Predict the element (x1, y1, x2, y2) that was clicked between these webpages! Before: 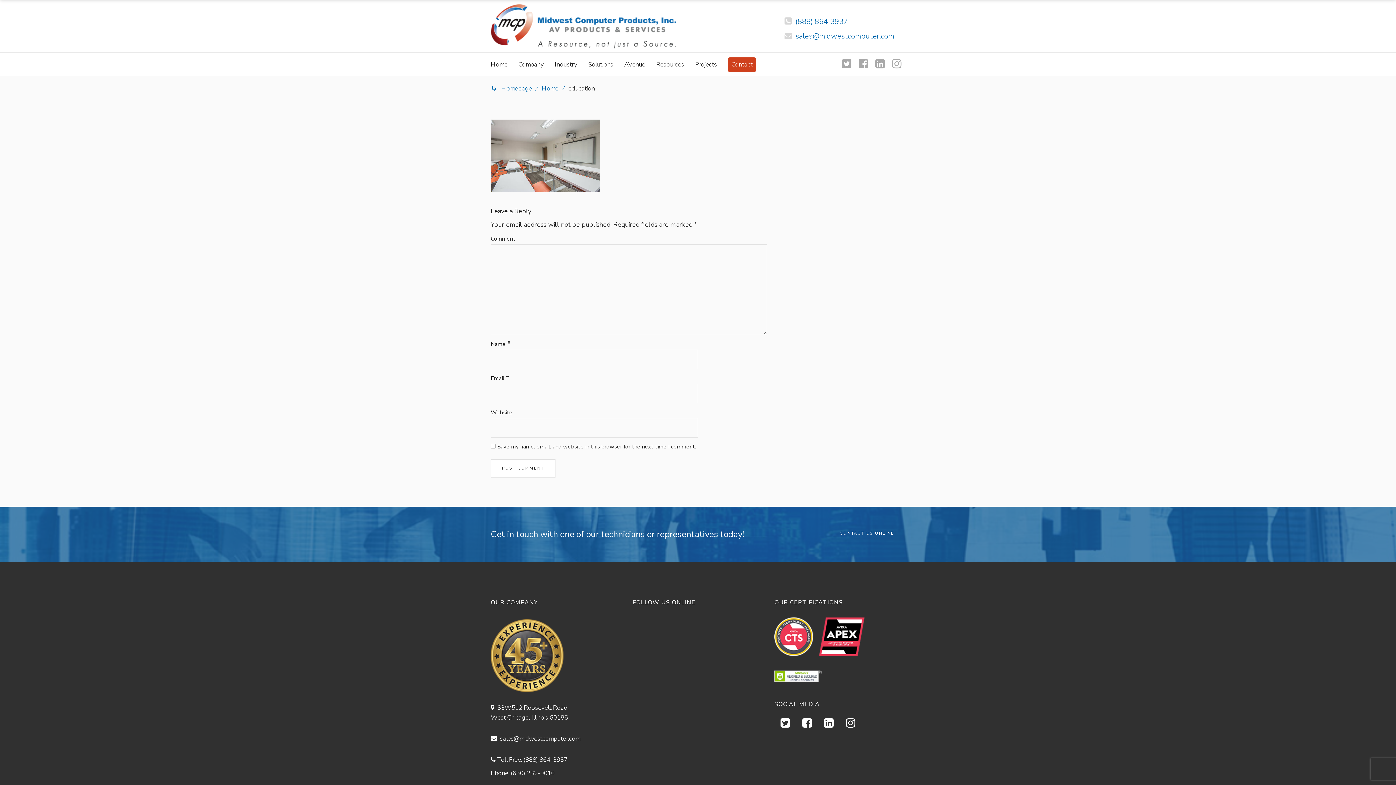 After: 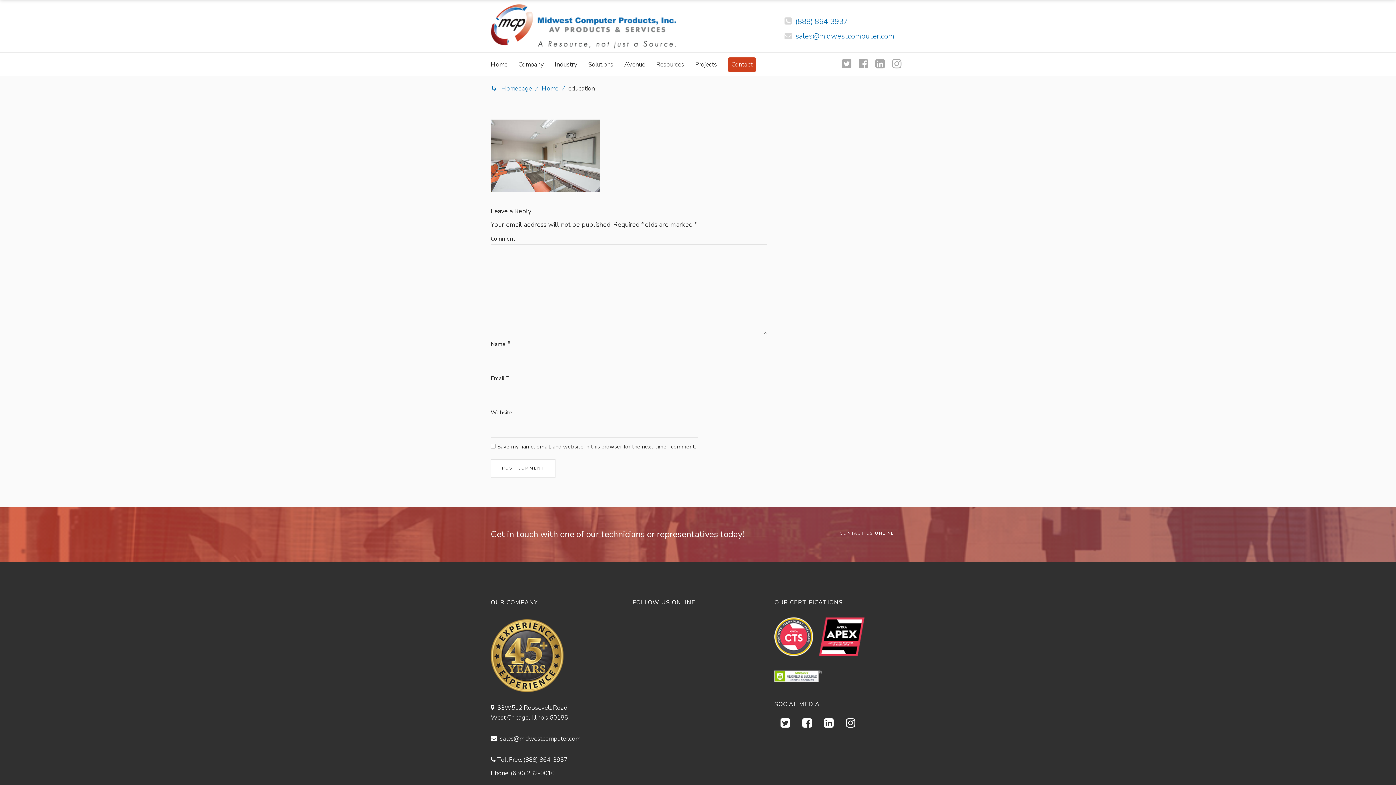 Action: bbox: (840, 713, 861, 733)